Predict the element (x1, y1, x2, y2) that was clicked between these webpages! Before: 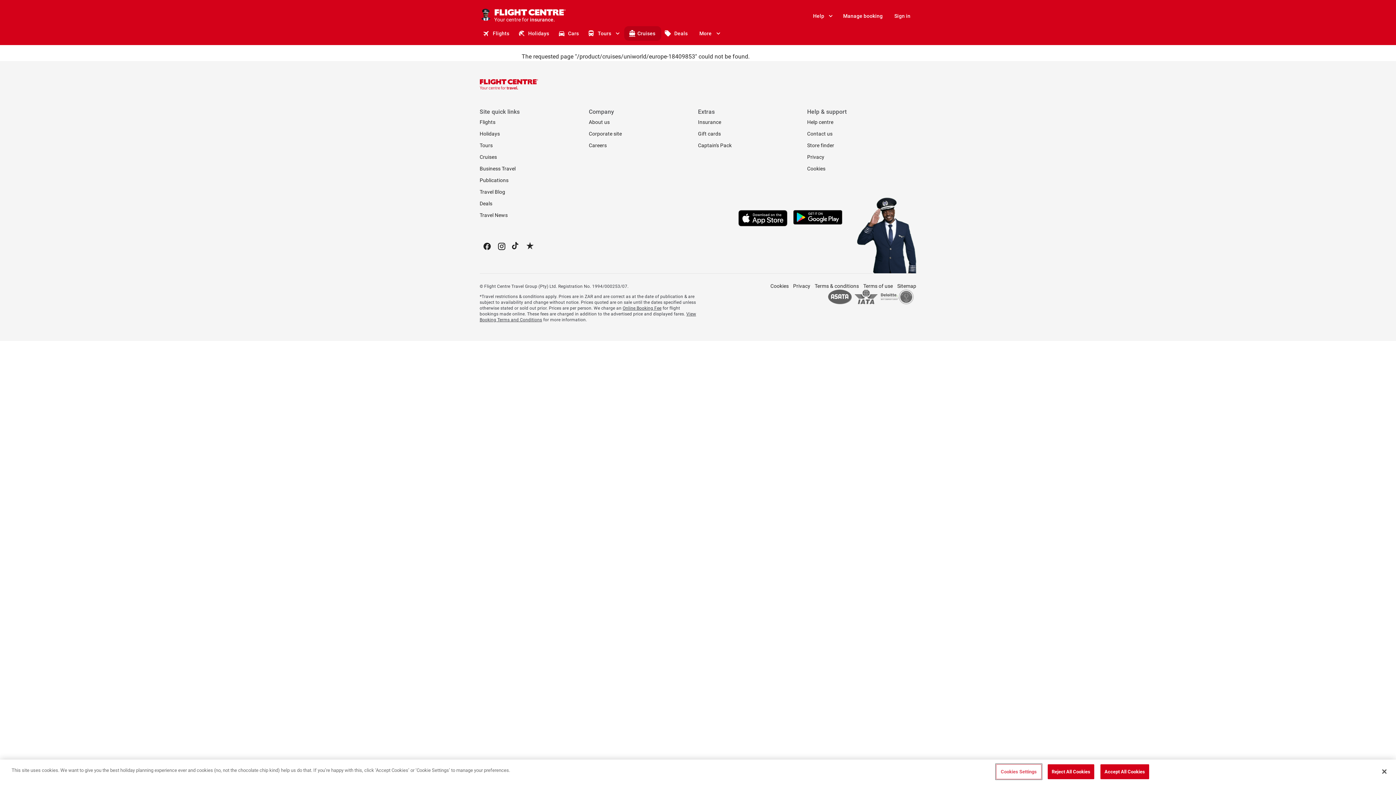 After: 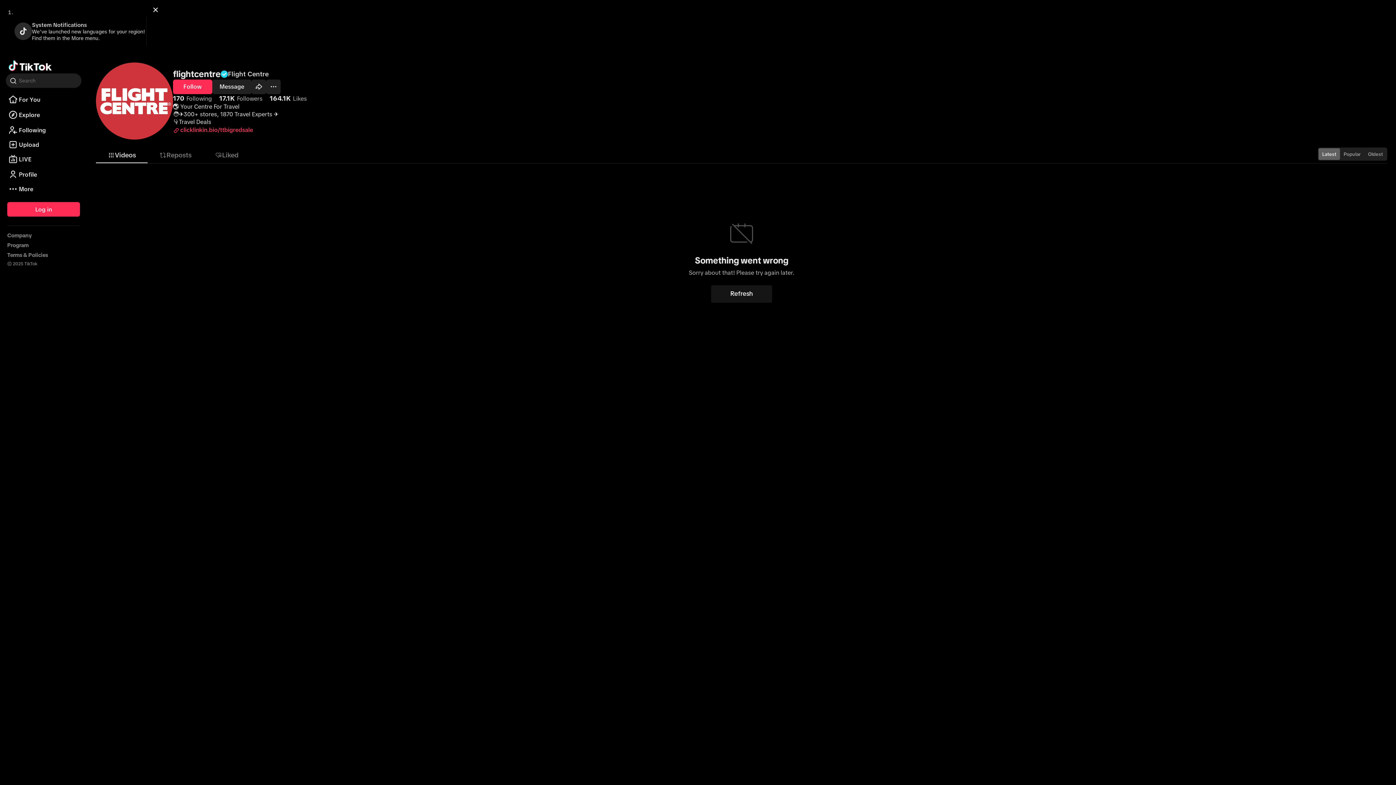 Action: bbox: (508, 239, 523, 253)